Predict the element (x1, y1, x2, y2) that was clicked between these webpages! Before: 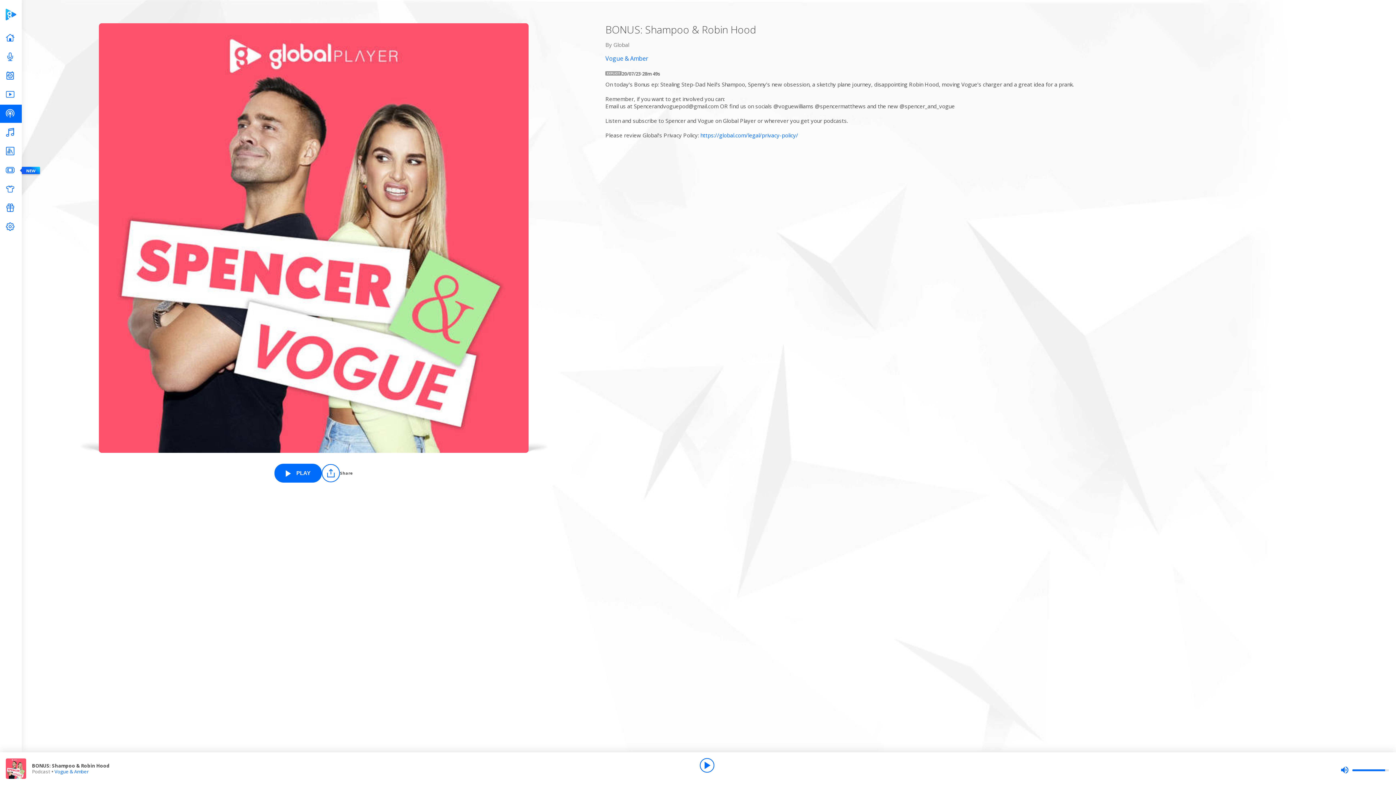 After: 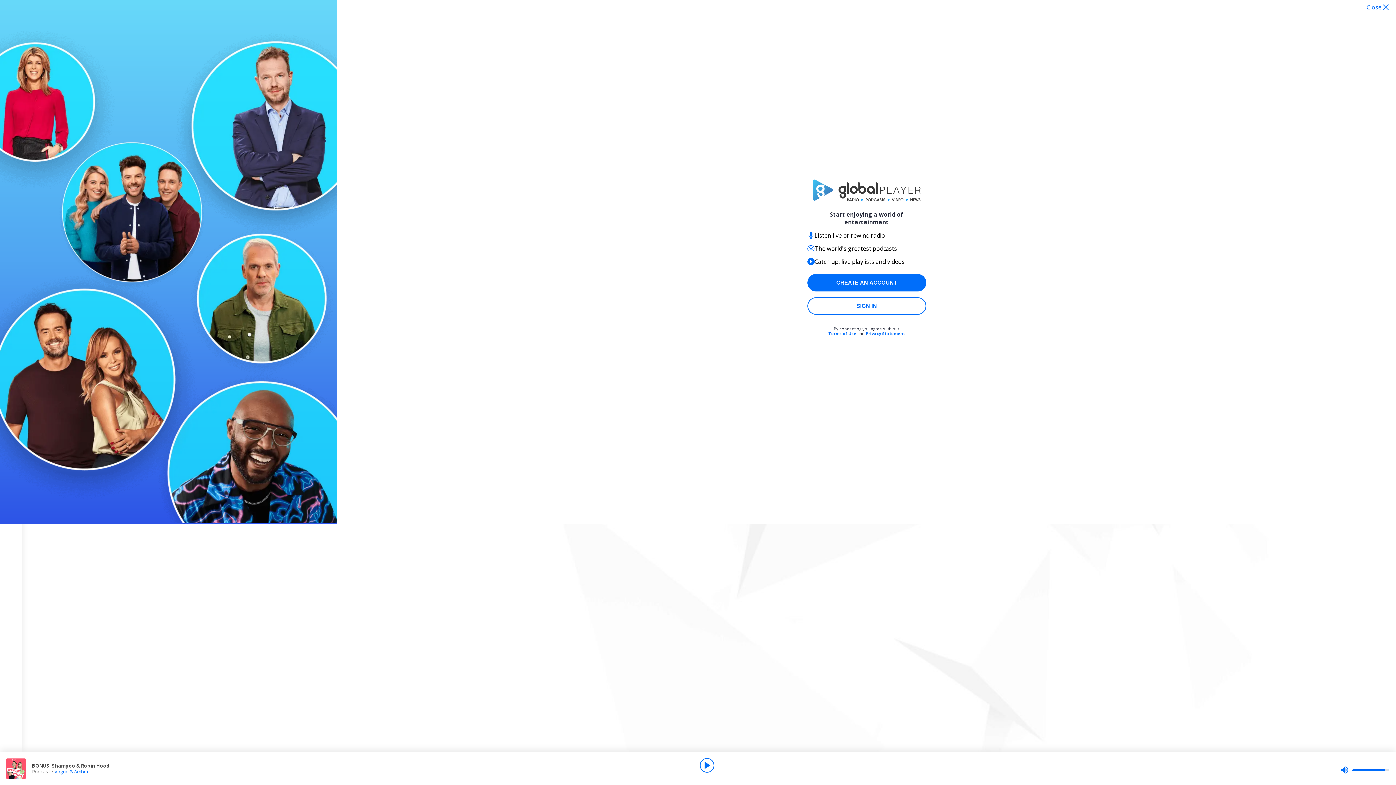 Action: label: Play BONUS: Shampoo & Robin Hood from Vogue & Amber bbox: (274, 463, 321, 482)